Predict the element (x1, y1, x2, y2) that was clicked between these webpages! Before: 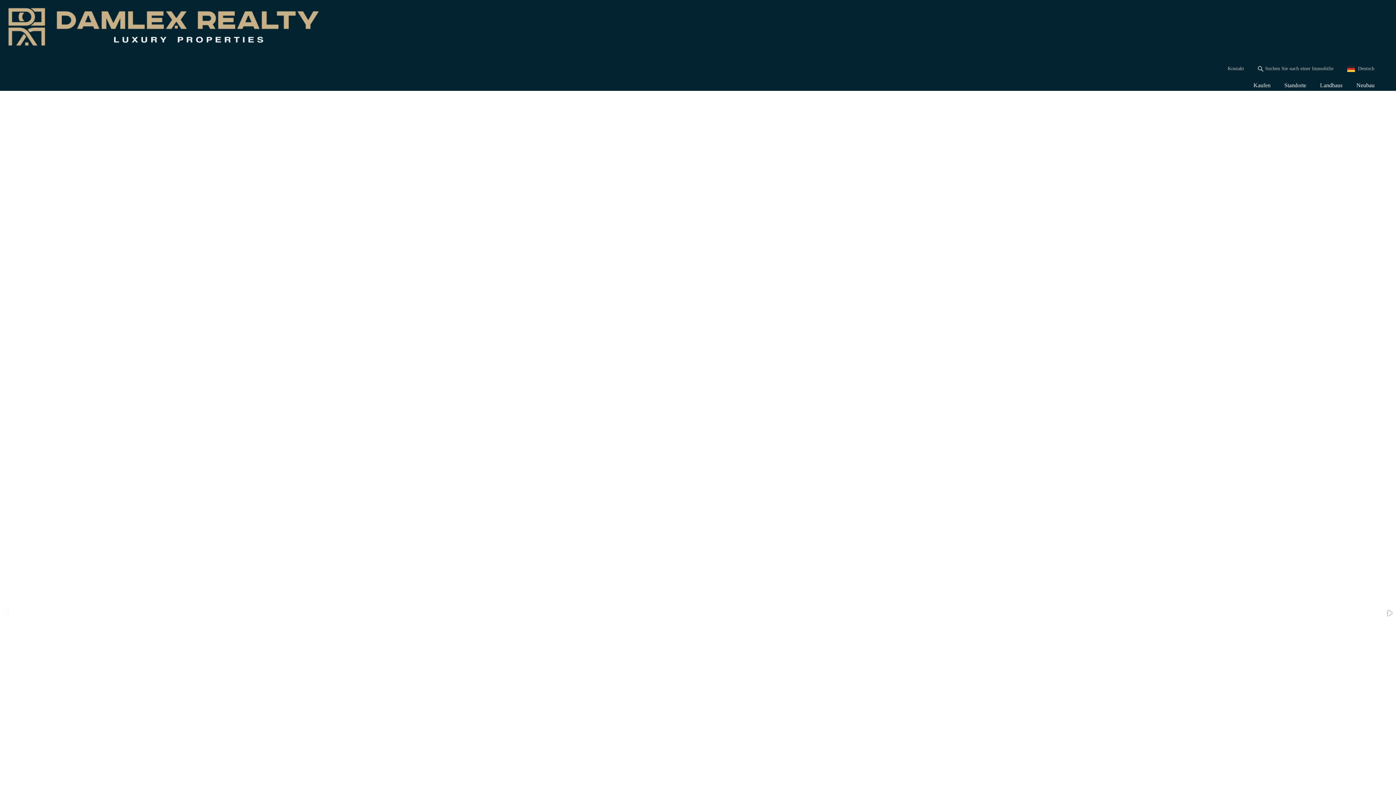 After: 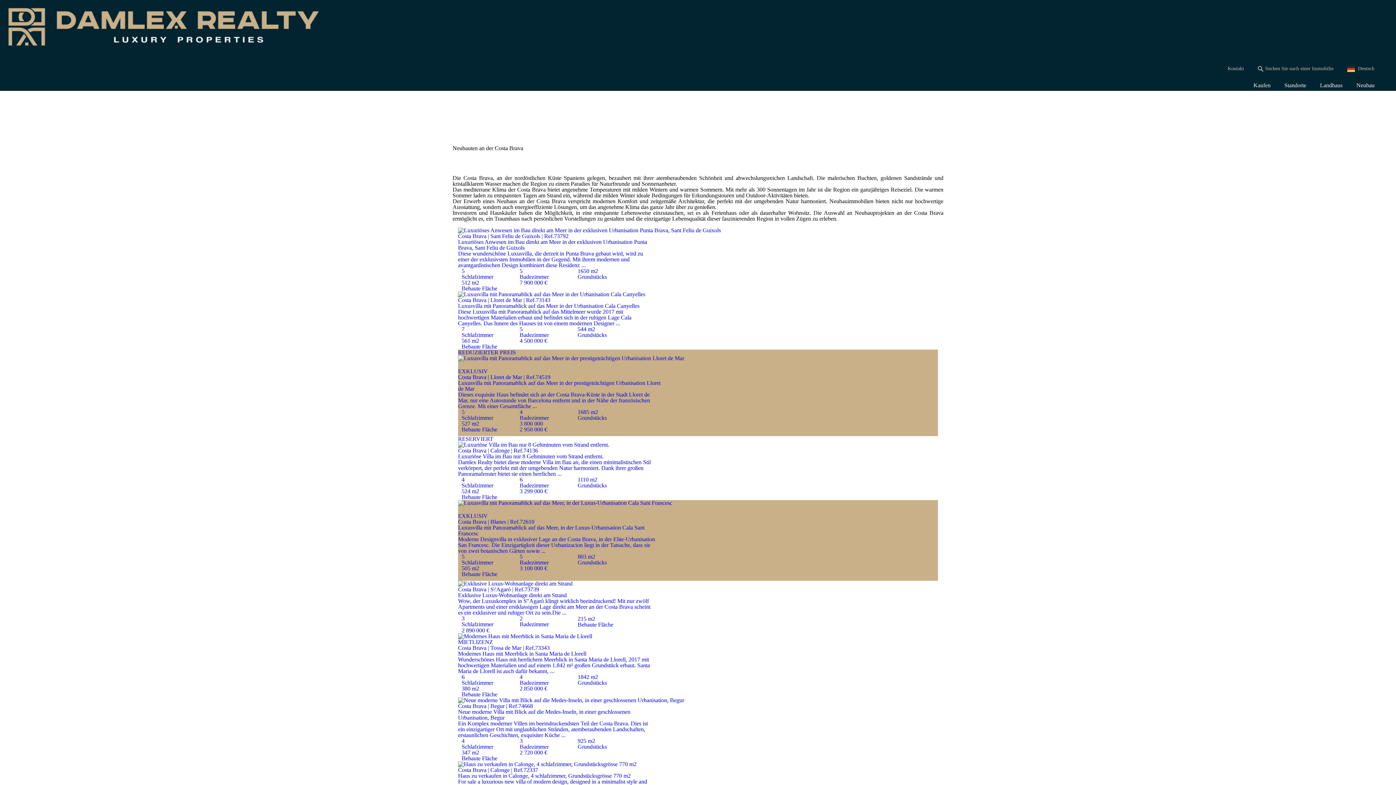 Action: label: Neubau bbox: (1349, 80, 1381, 90)